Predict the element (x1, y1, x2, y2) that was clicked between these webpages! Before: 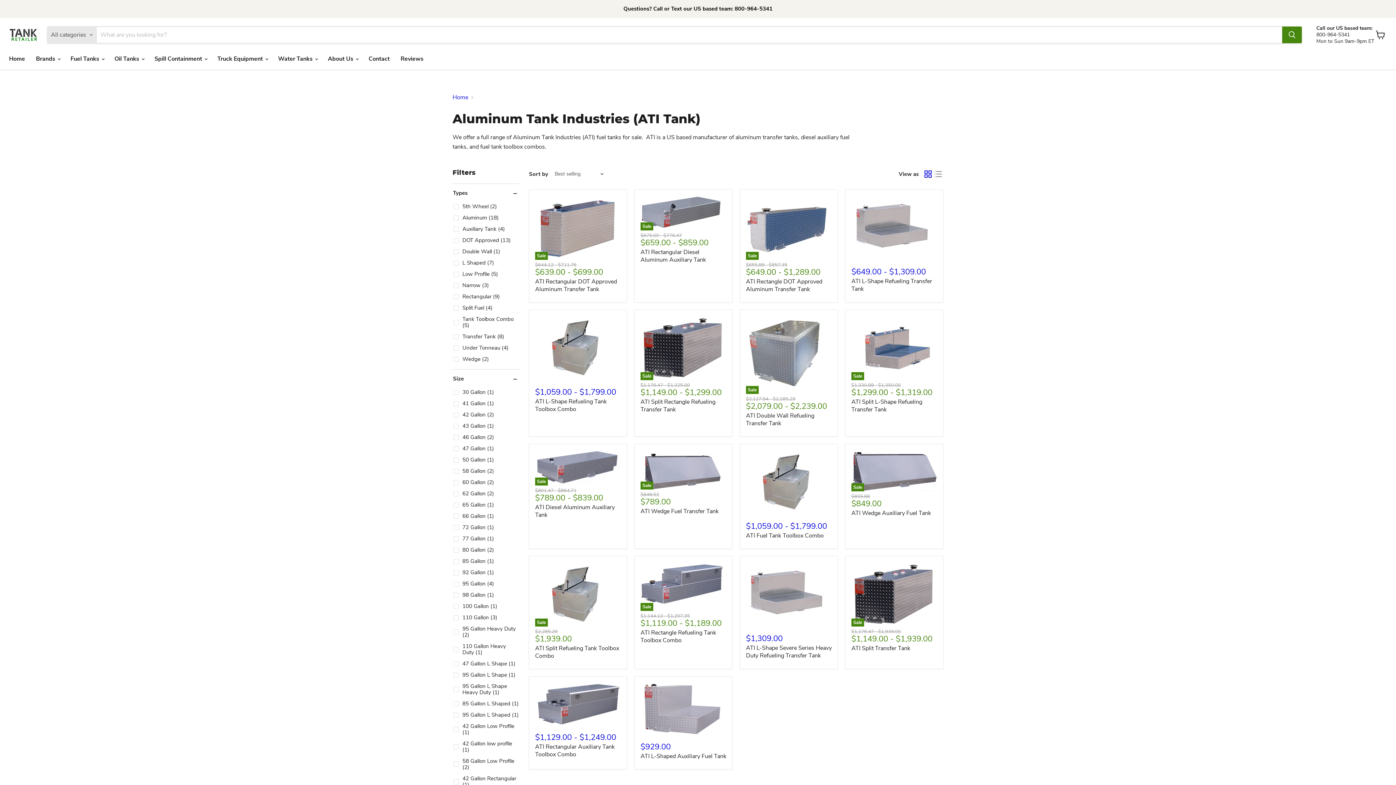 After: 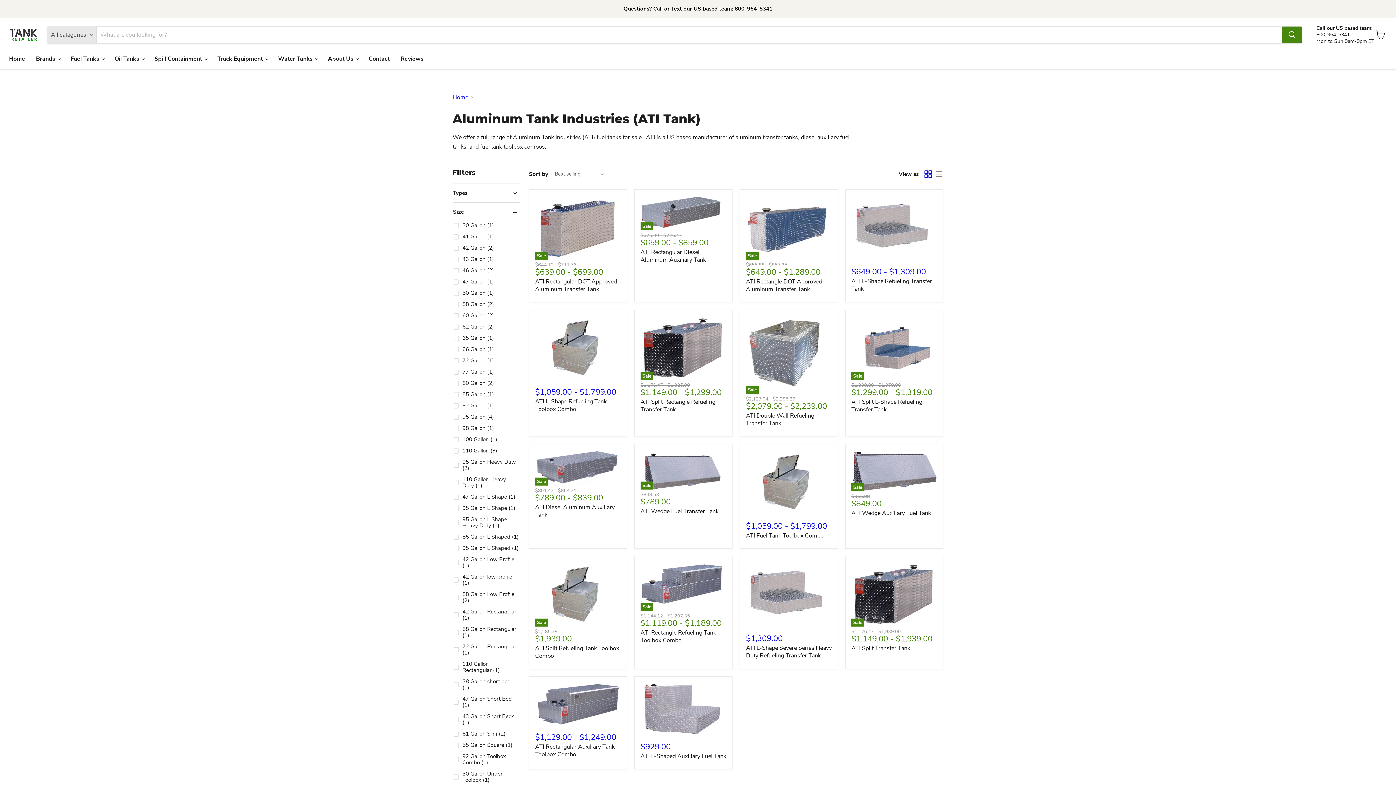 Action: label: Types bbox: (452, 189, 520, 196)